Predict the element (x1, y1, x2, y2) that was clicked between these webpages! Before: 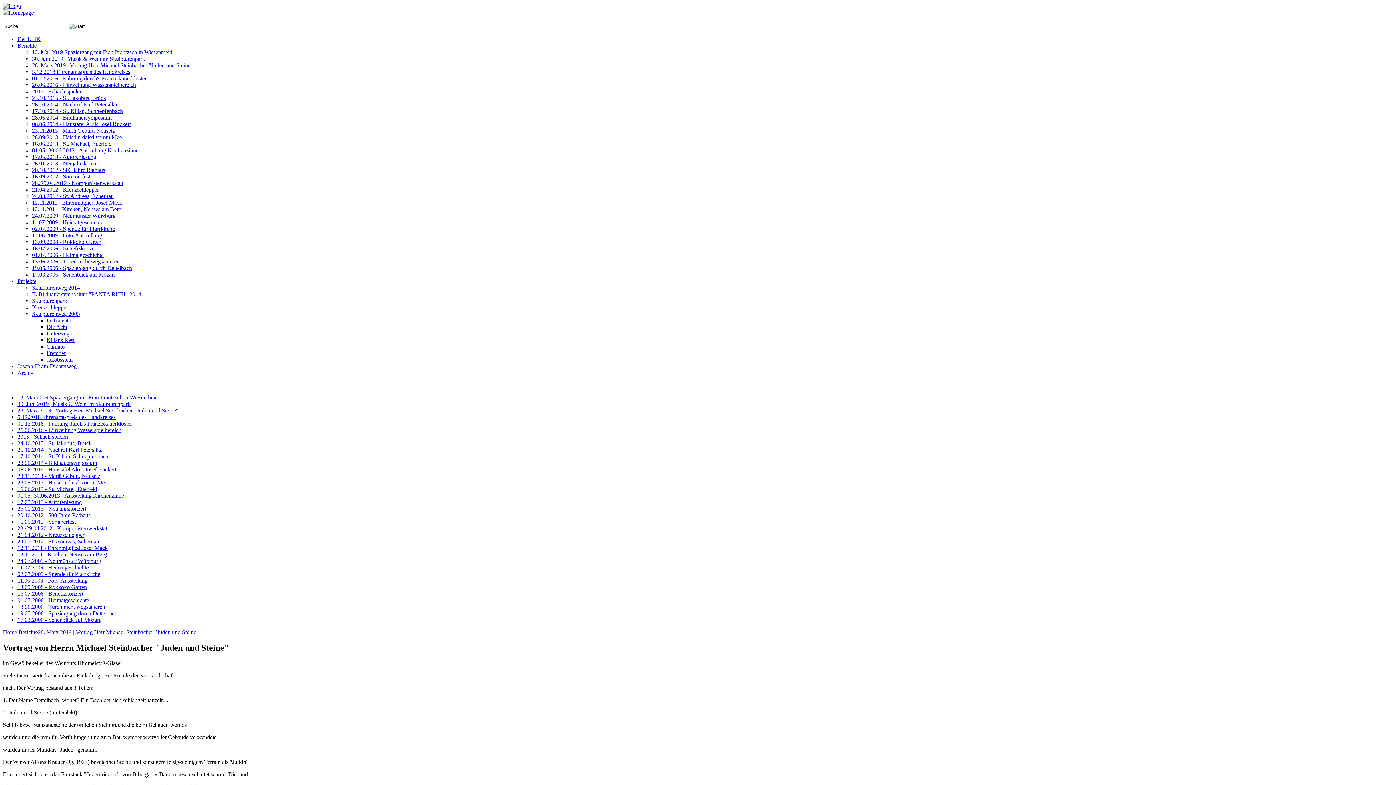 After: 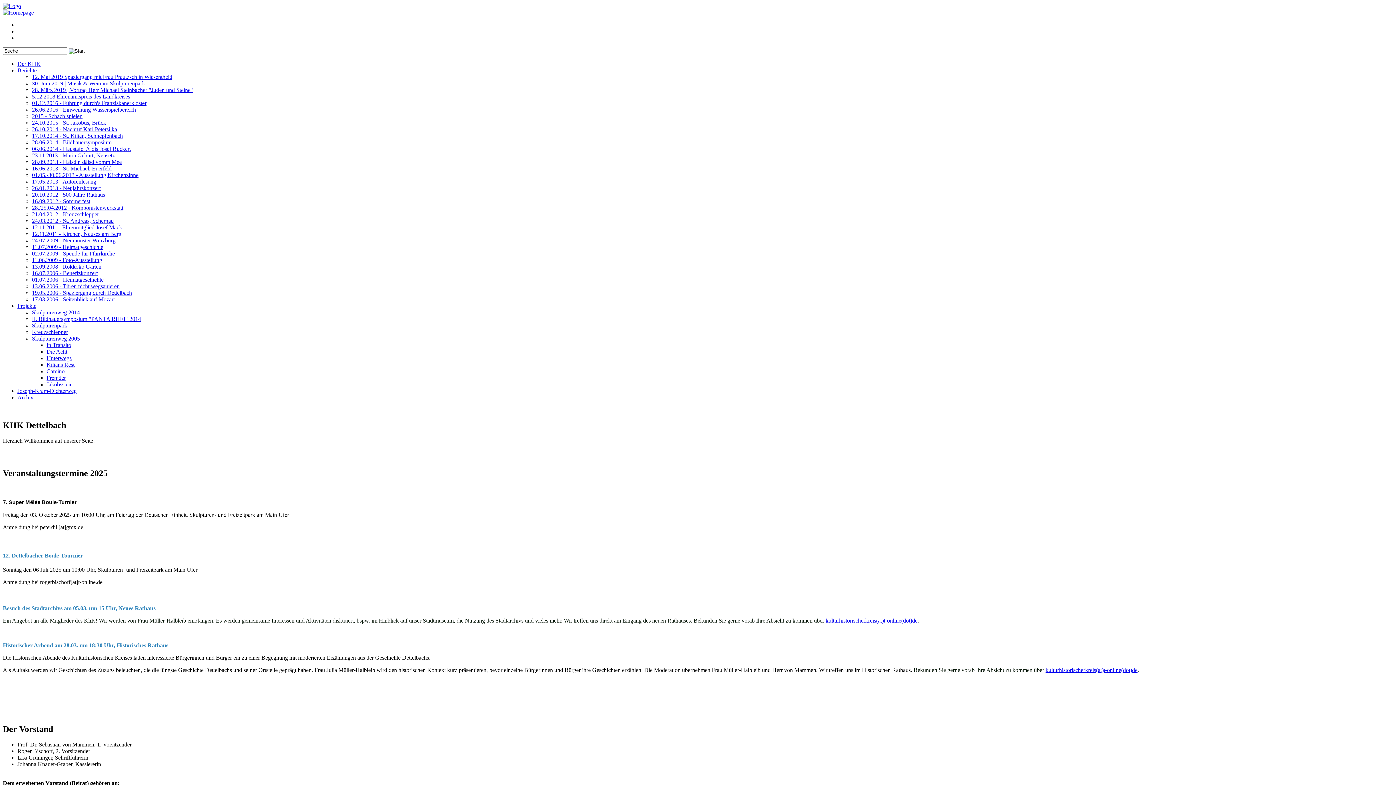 Action: bbox: (2, 2, 21, 9)